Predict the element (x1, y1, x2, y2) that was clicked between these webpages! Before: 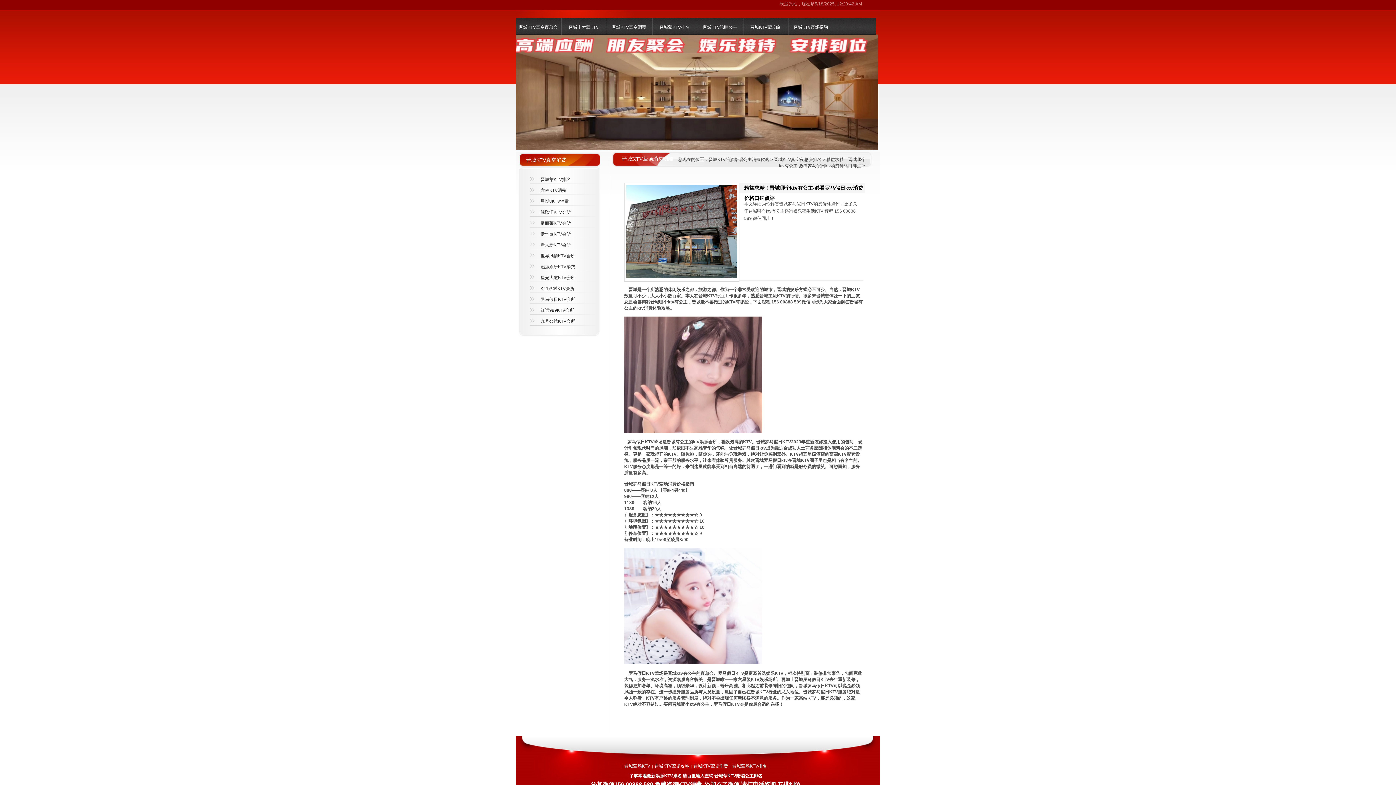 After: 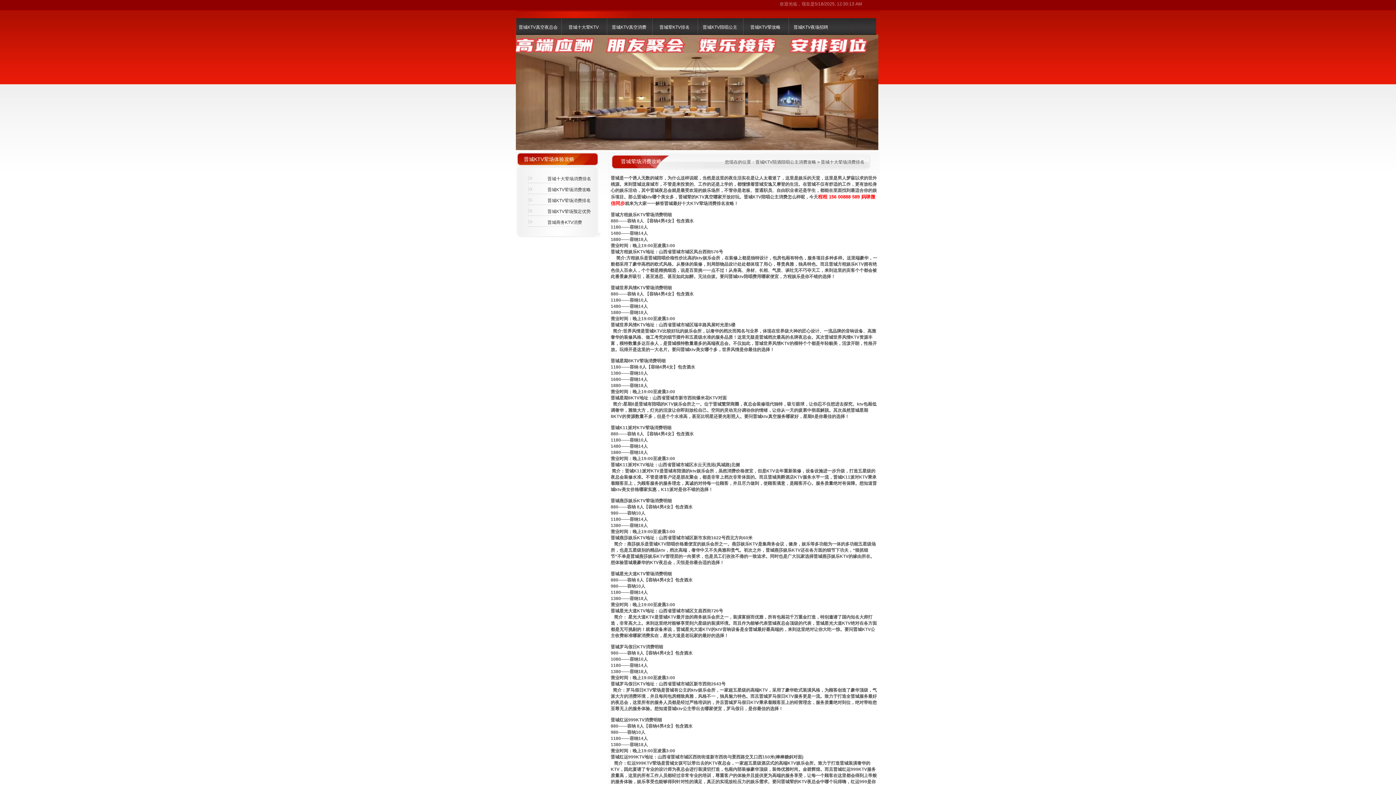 Action: bbox: (561, 18, 606, 36) label: 晋城十大荤KTV